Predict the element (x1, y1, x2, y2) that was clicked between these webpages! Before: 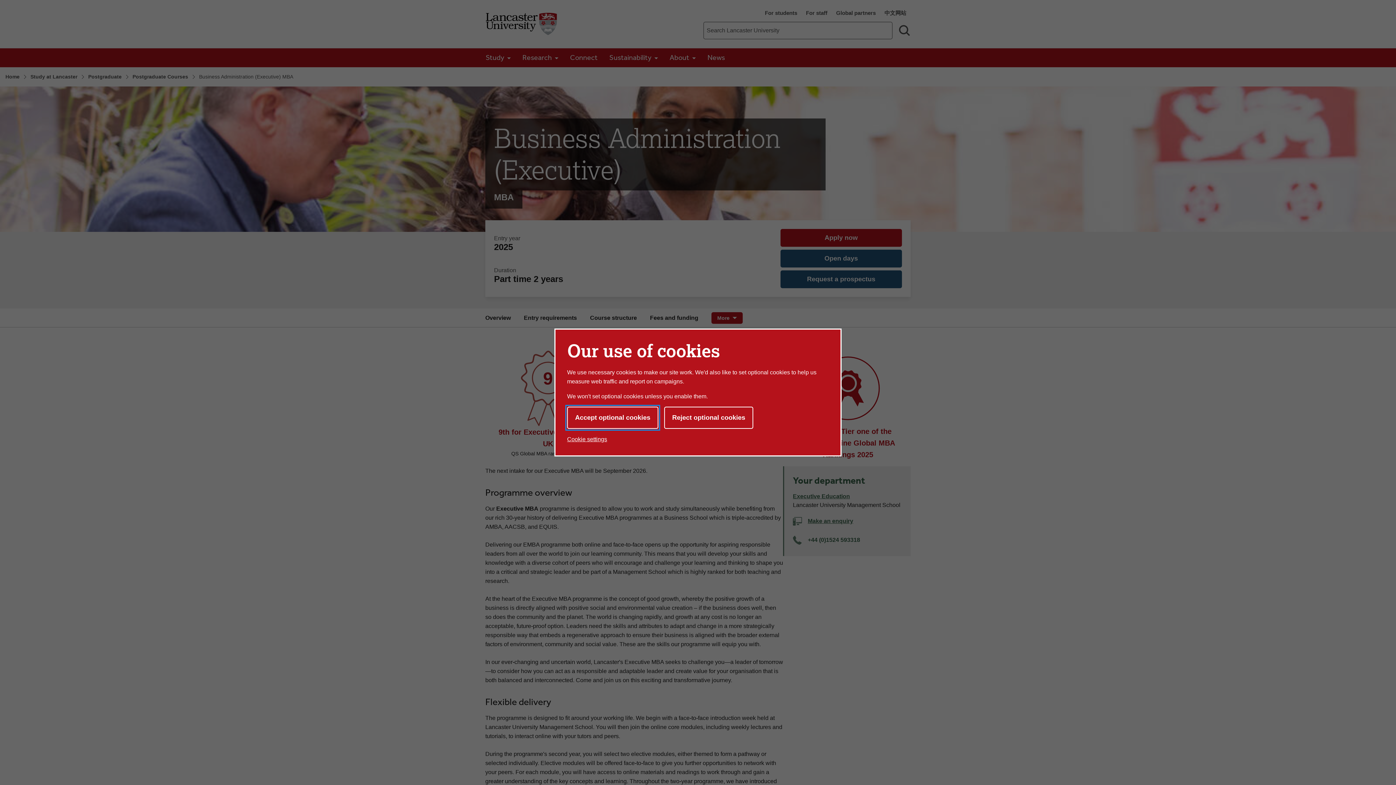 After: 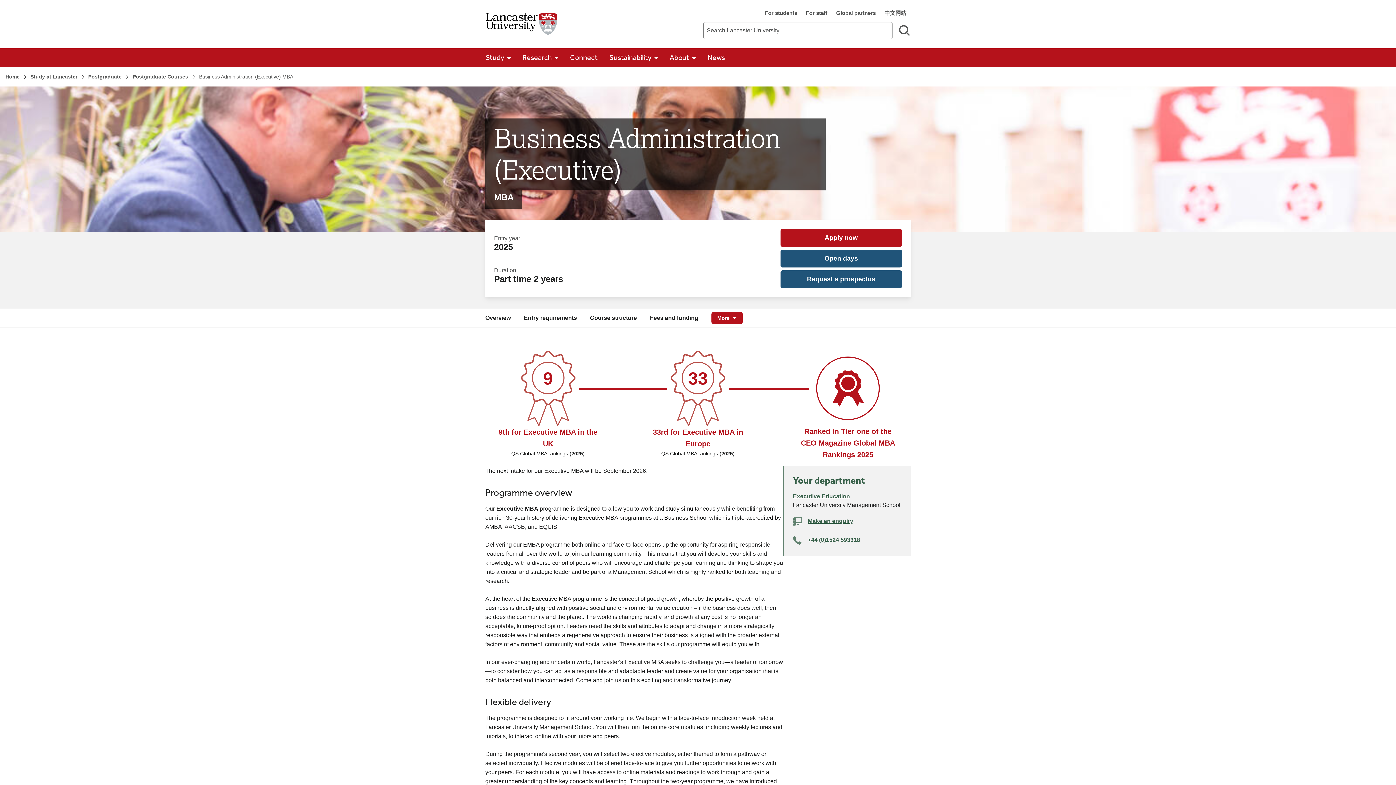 Action: label: Reject optional cookies bbox: (664, 406, 753, 429)